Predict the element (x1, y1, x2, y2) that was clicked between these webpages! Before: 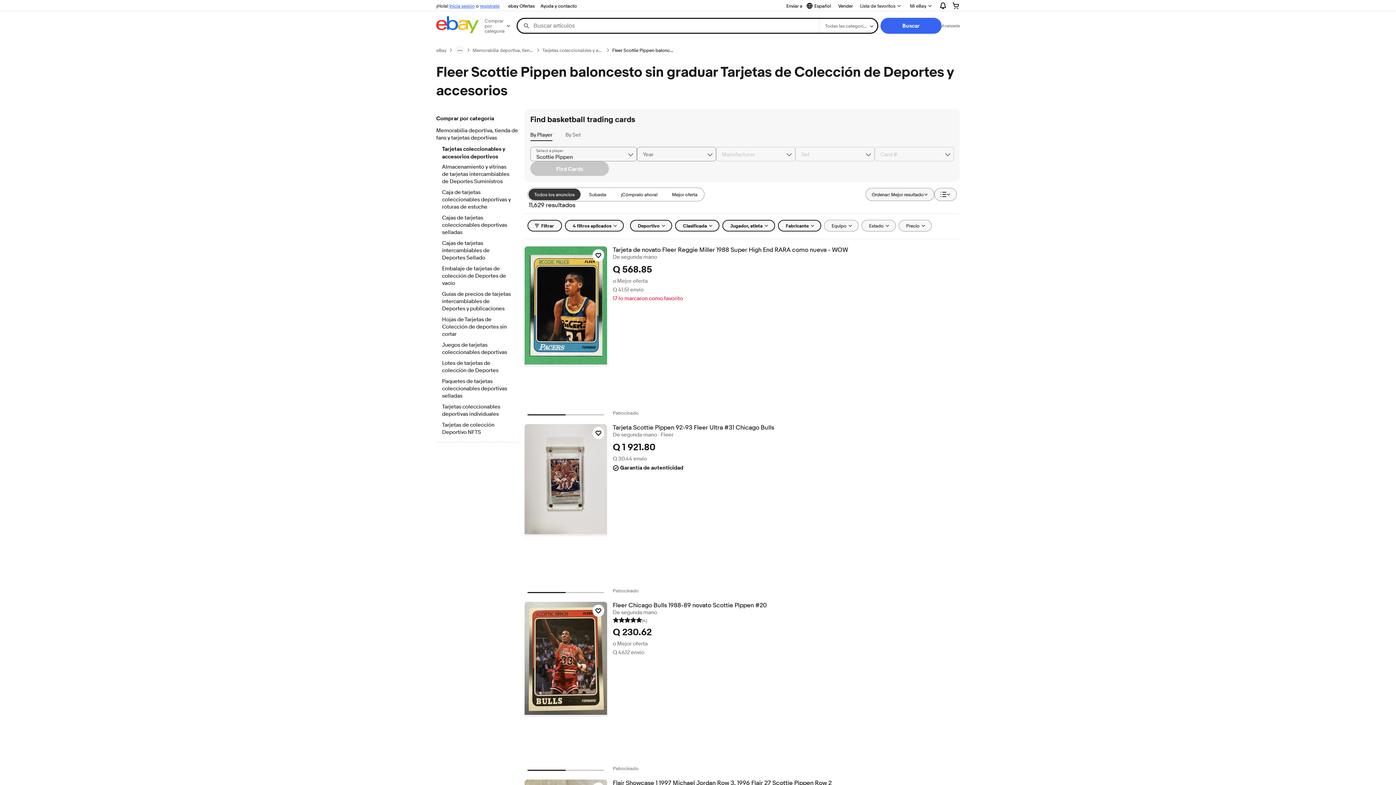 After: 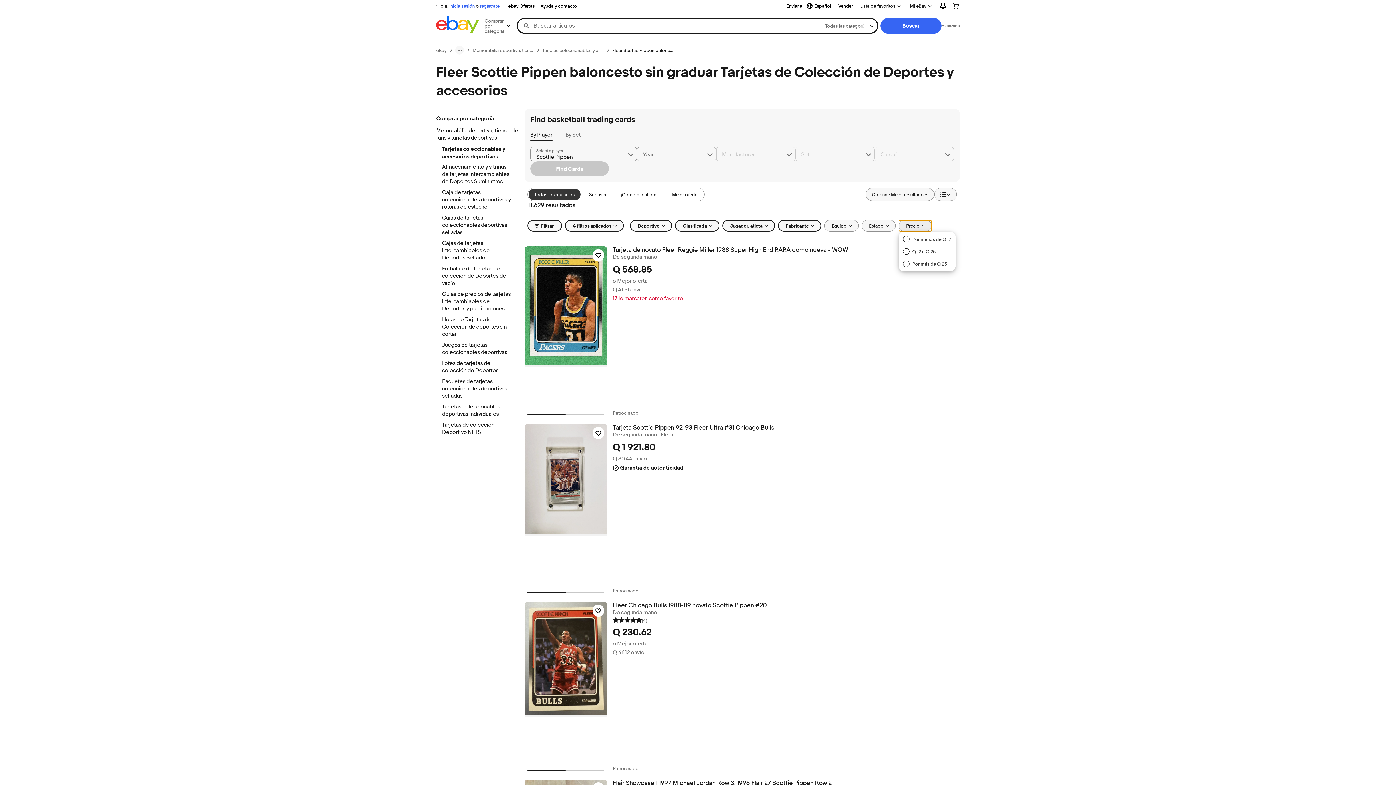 Action: label: Precio bbox: (898, 220, 931, 231)